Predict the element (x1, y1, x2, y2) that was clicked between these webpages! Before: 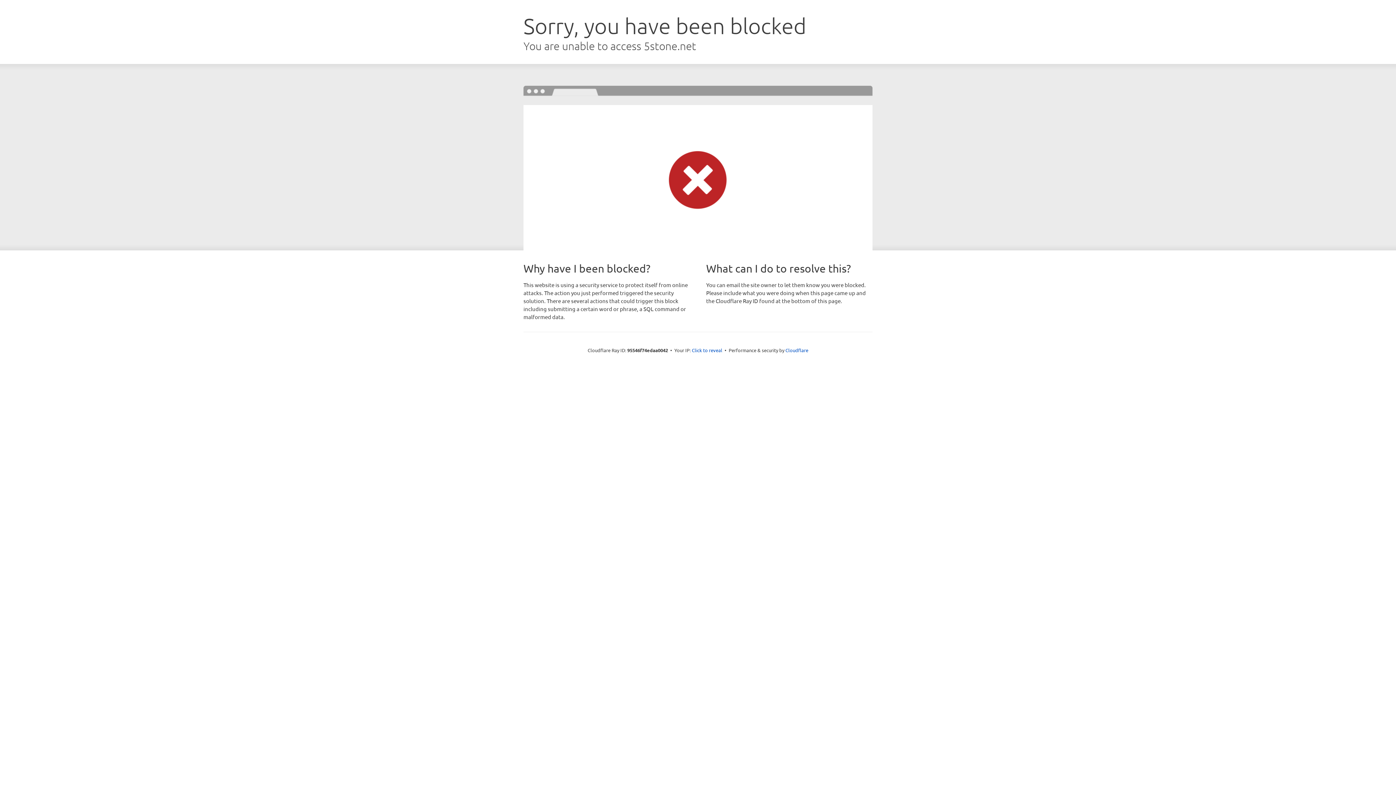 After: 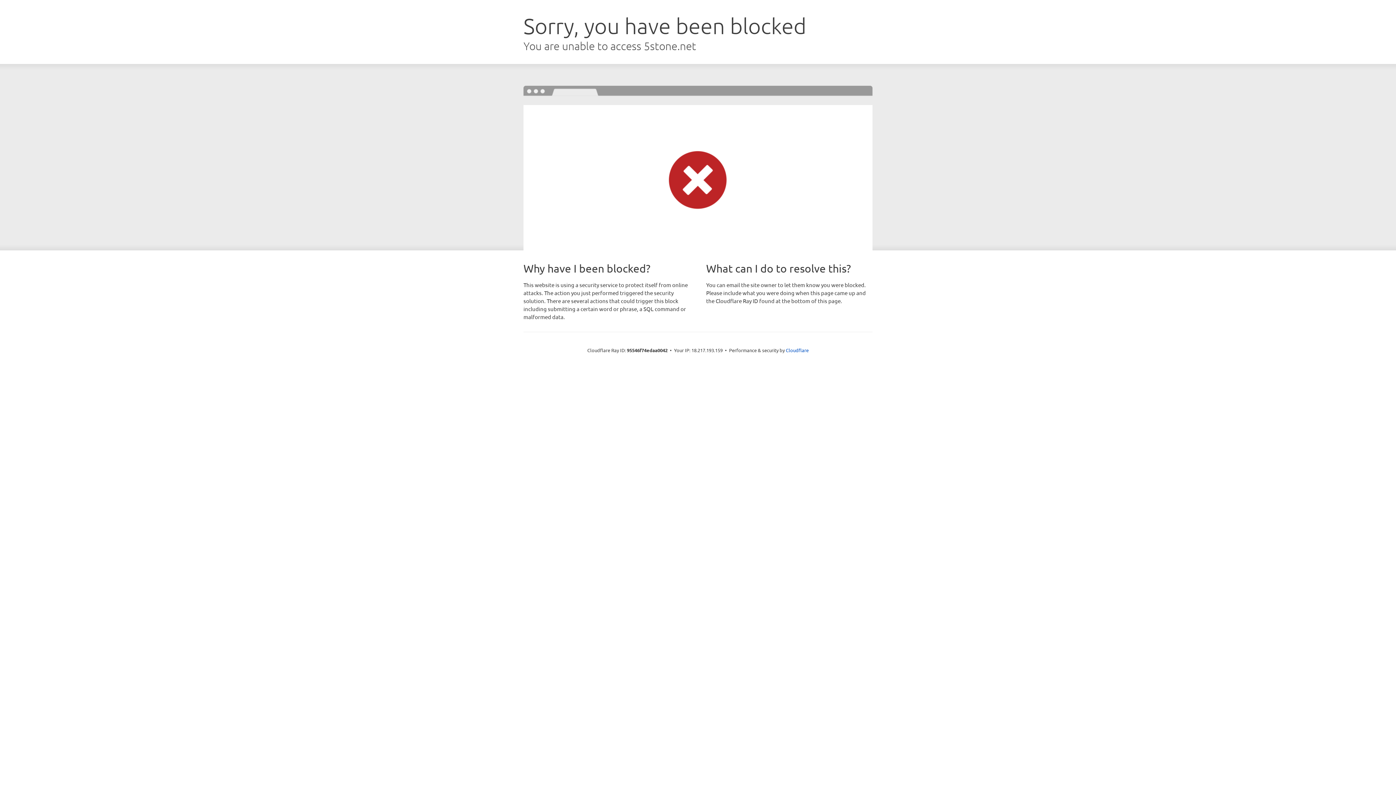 Action: bbox: (692, 346, 722, 353) label: Click to reveal